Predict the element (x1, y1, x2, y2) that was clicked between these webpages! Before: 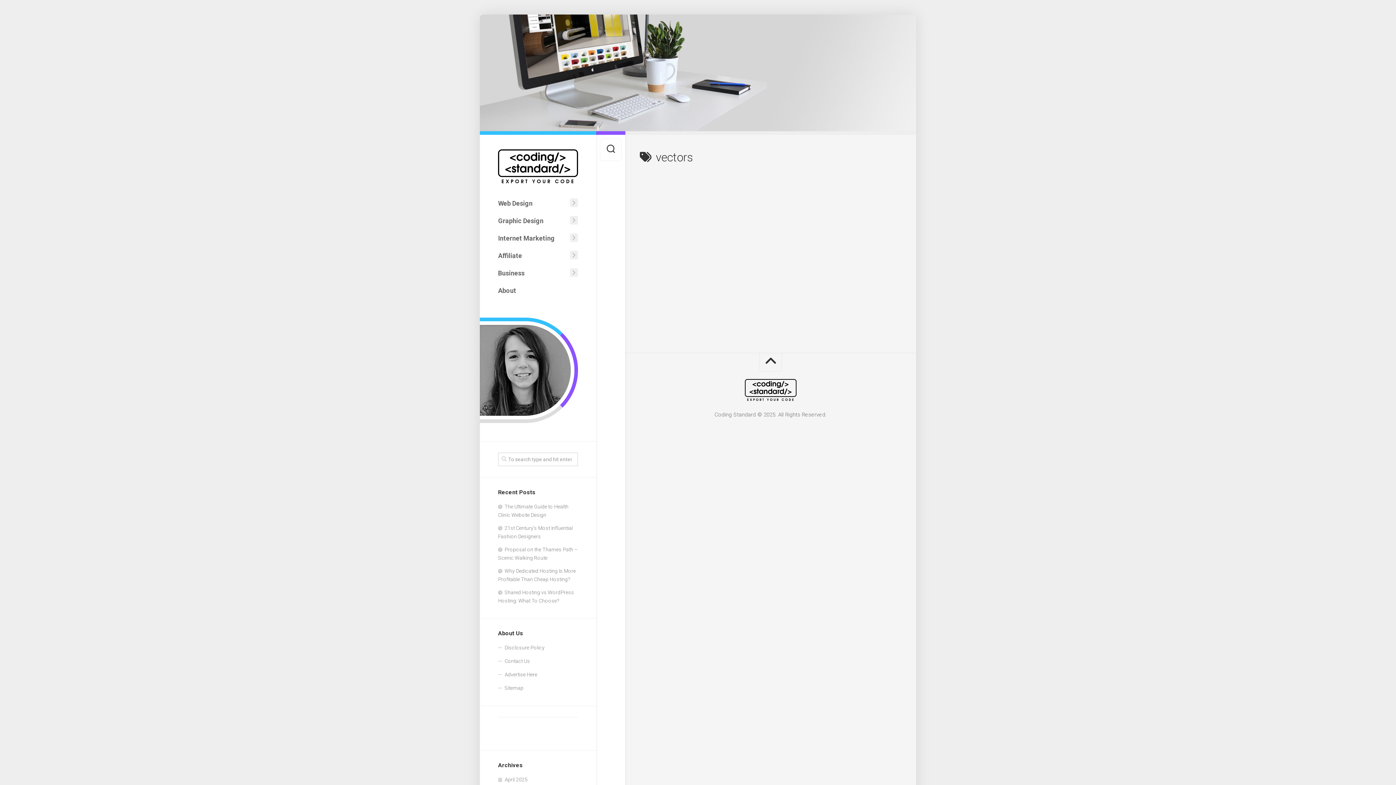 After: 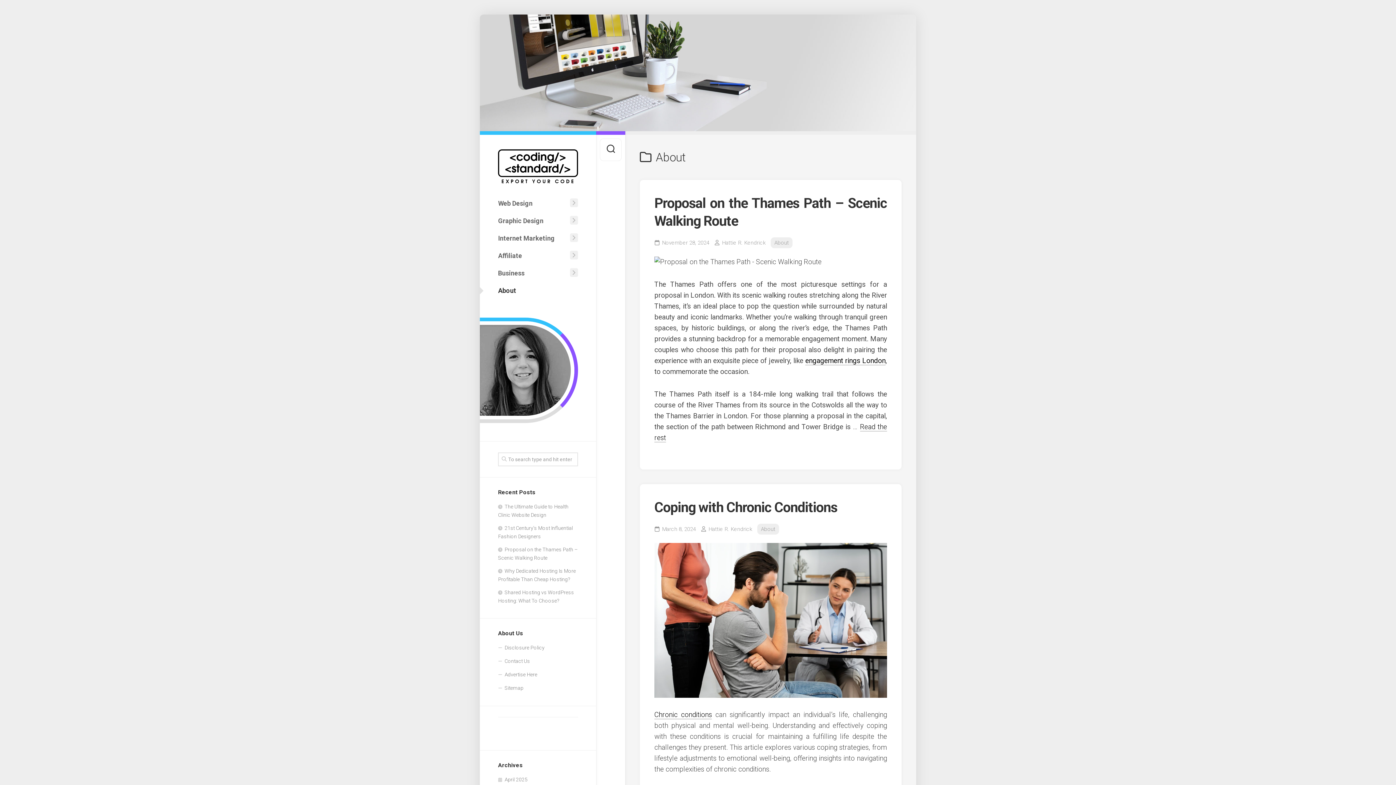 Action: bbox: (498, 283, 578, 298) label: About